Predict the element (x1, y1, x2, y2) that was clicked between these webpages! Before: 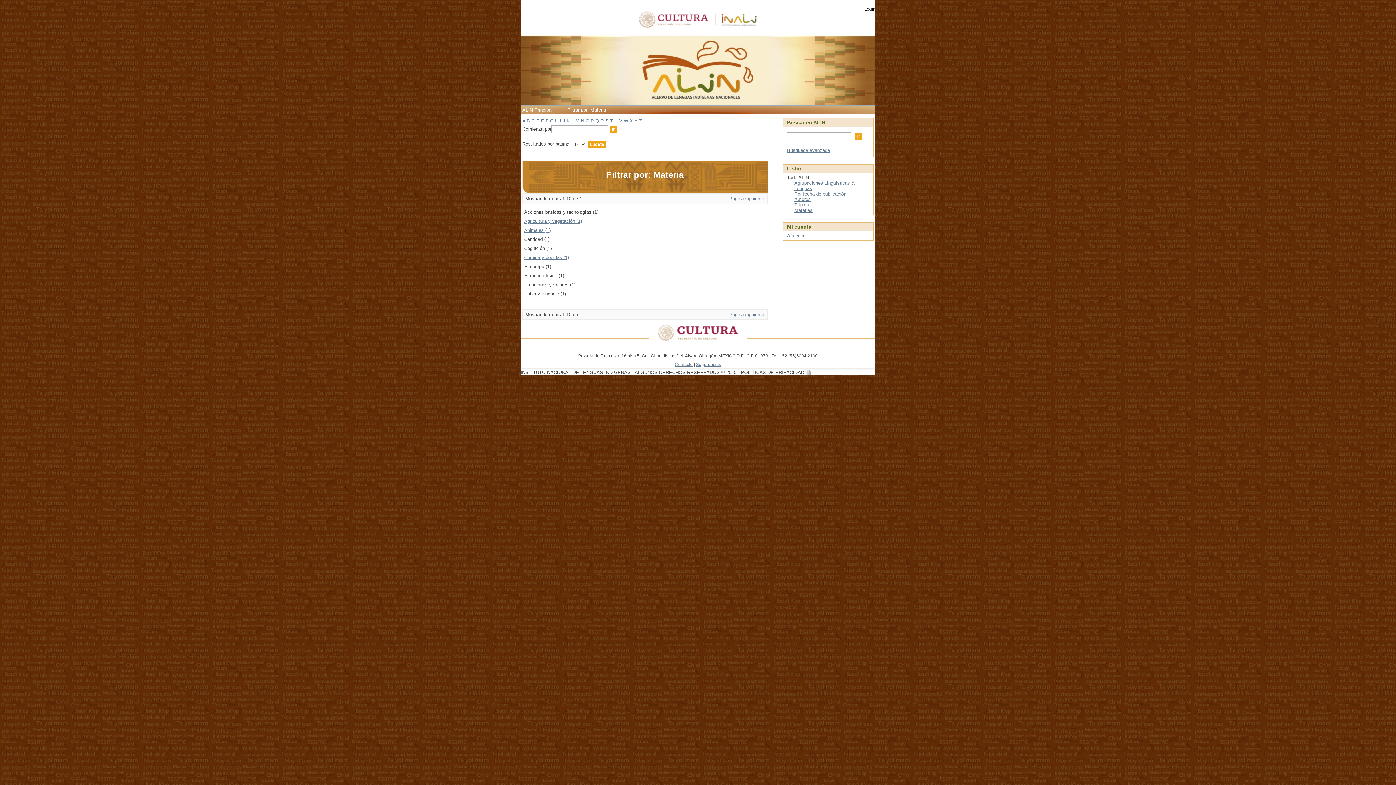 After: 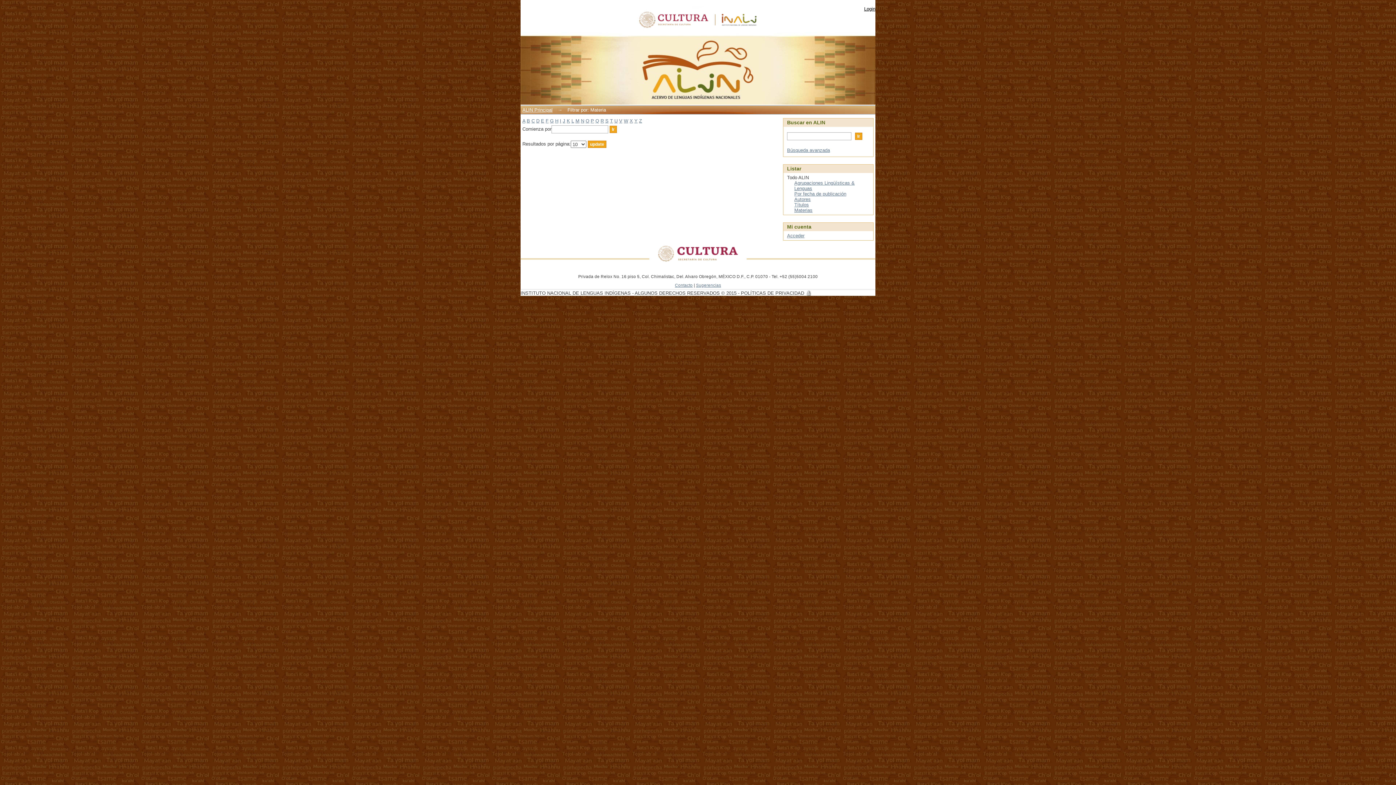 Action: label: Y bbox: (634, 118, 637, 123)